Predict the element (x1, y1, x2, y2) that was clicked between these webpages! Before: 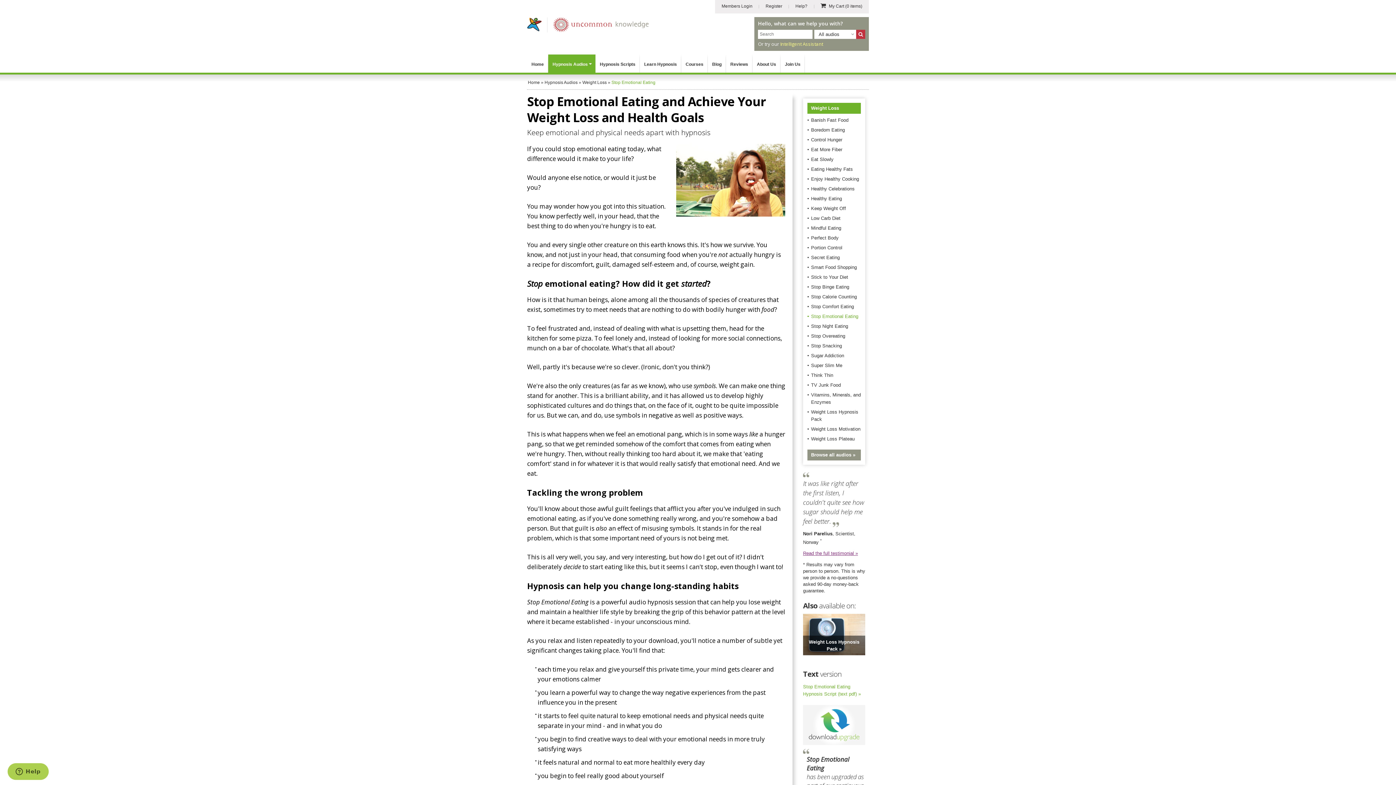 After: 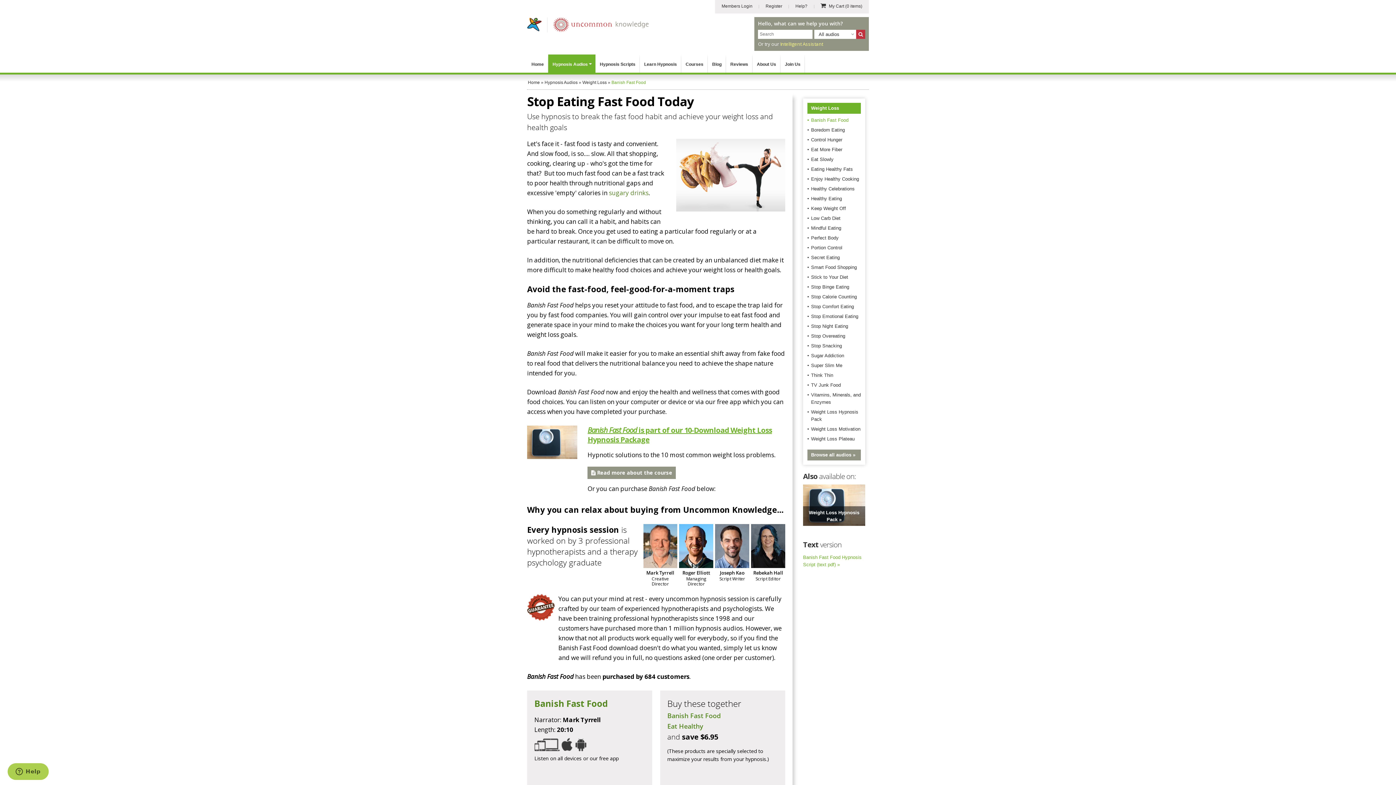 Action: label: Banish Fast Food bbox: (811, 117, 848, 122)